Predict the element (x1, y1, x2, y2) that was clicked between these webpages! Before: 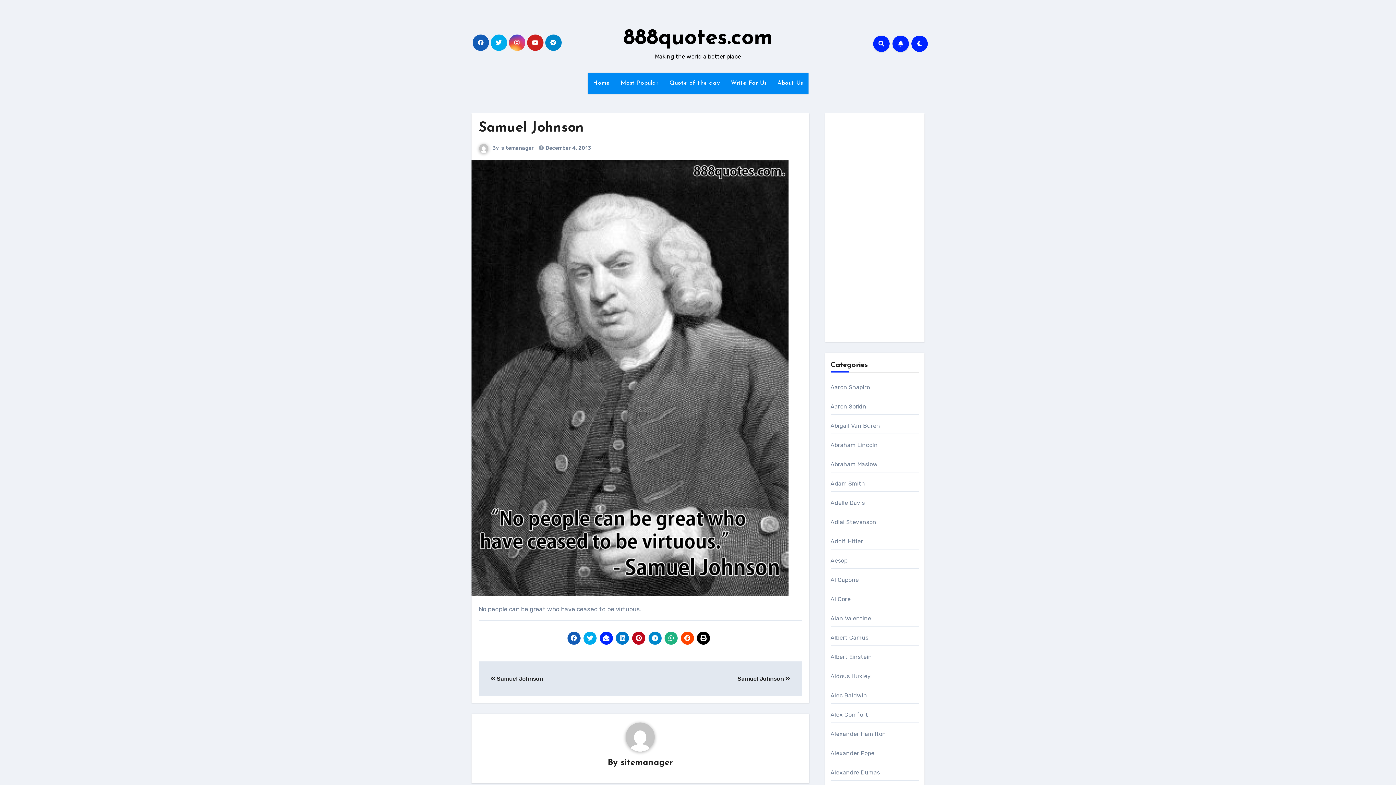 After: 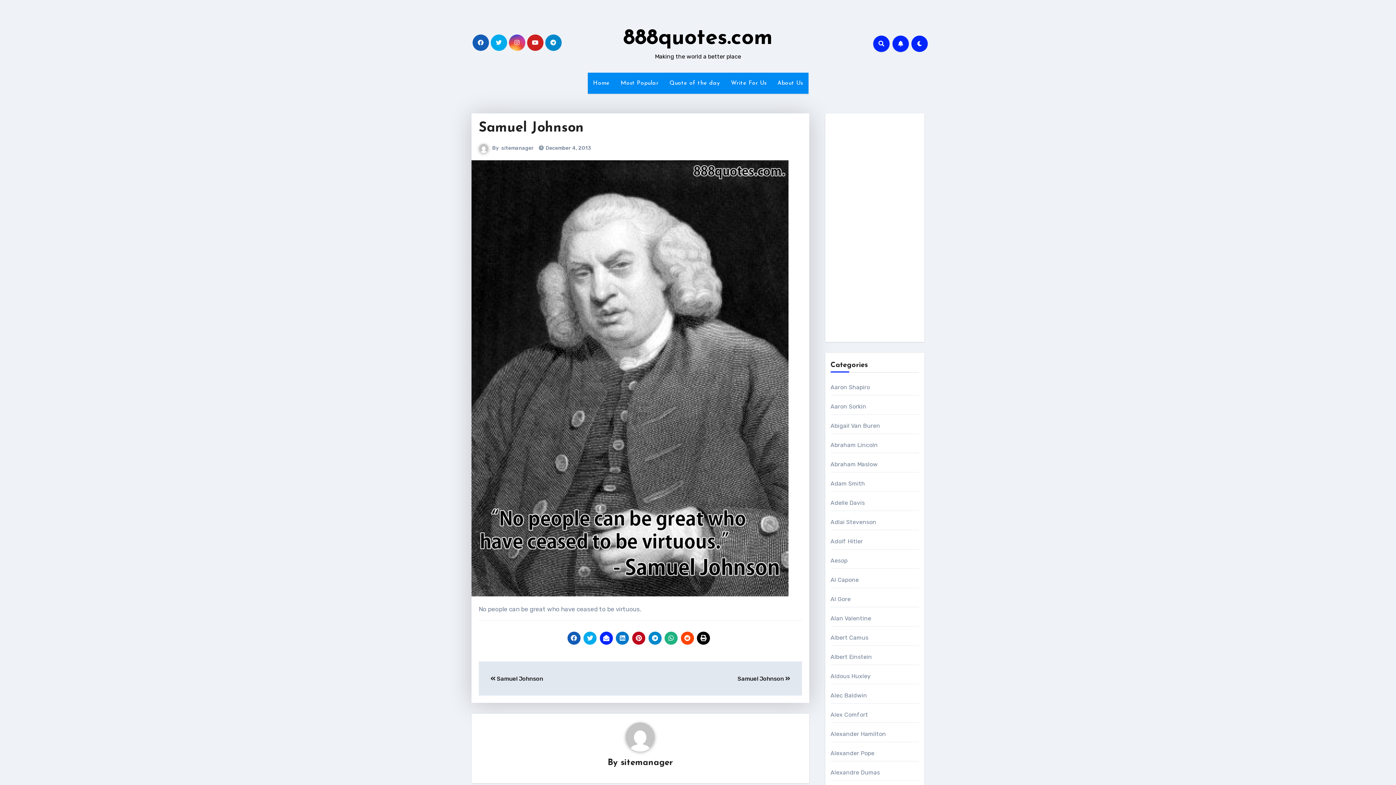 Action: bbox: (567, 632, 580, 645)